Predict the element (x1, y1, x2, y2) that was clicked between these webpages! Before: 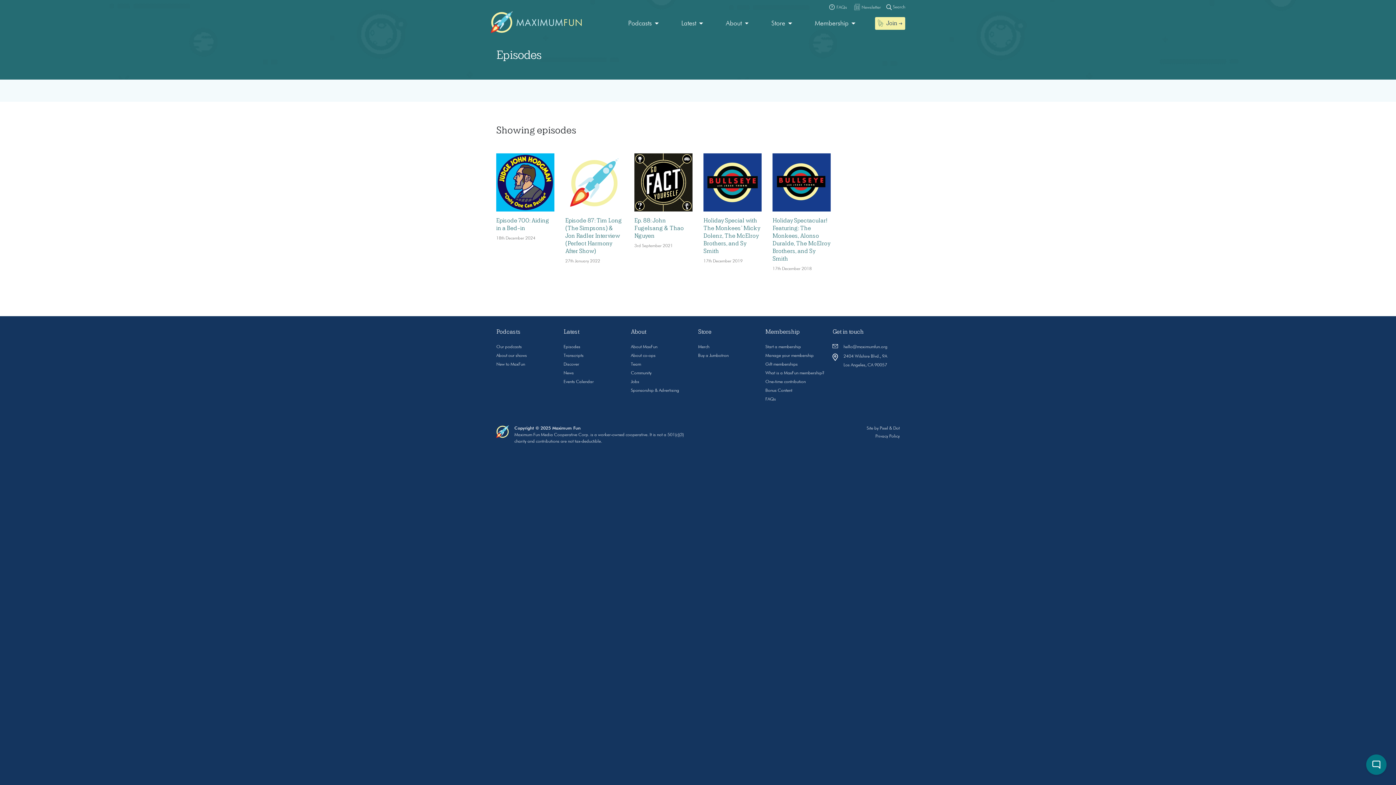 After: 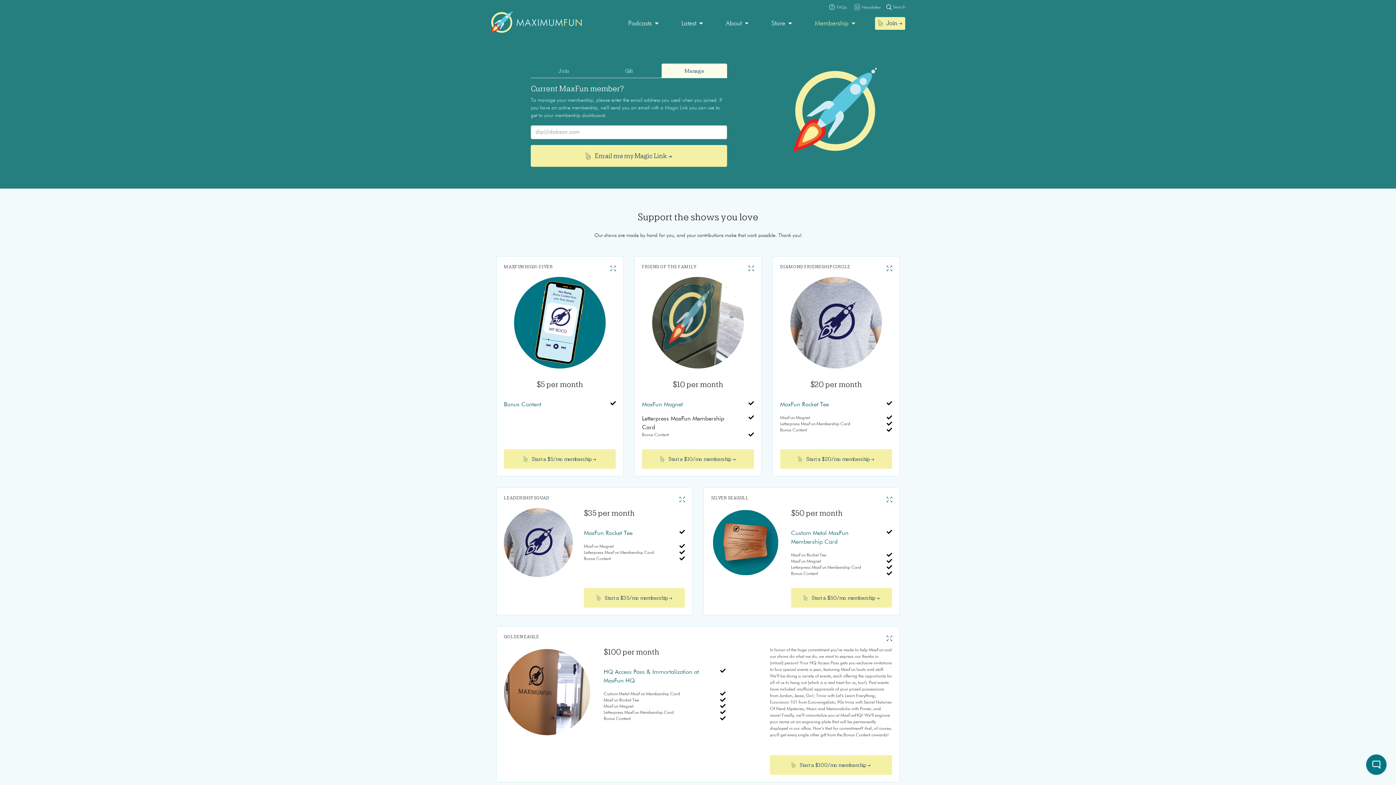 Action: label: Manage your membership bbox: (765, 353, 813, 358)